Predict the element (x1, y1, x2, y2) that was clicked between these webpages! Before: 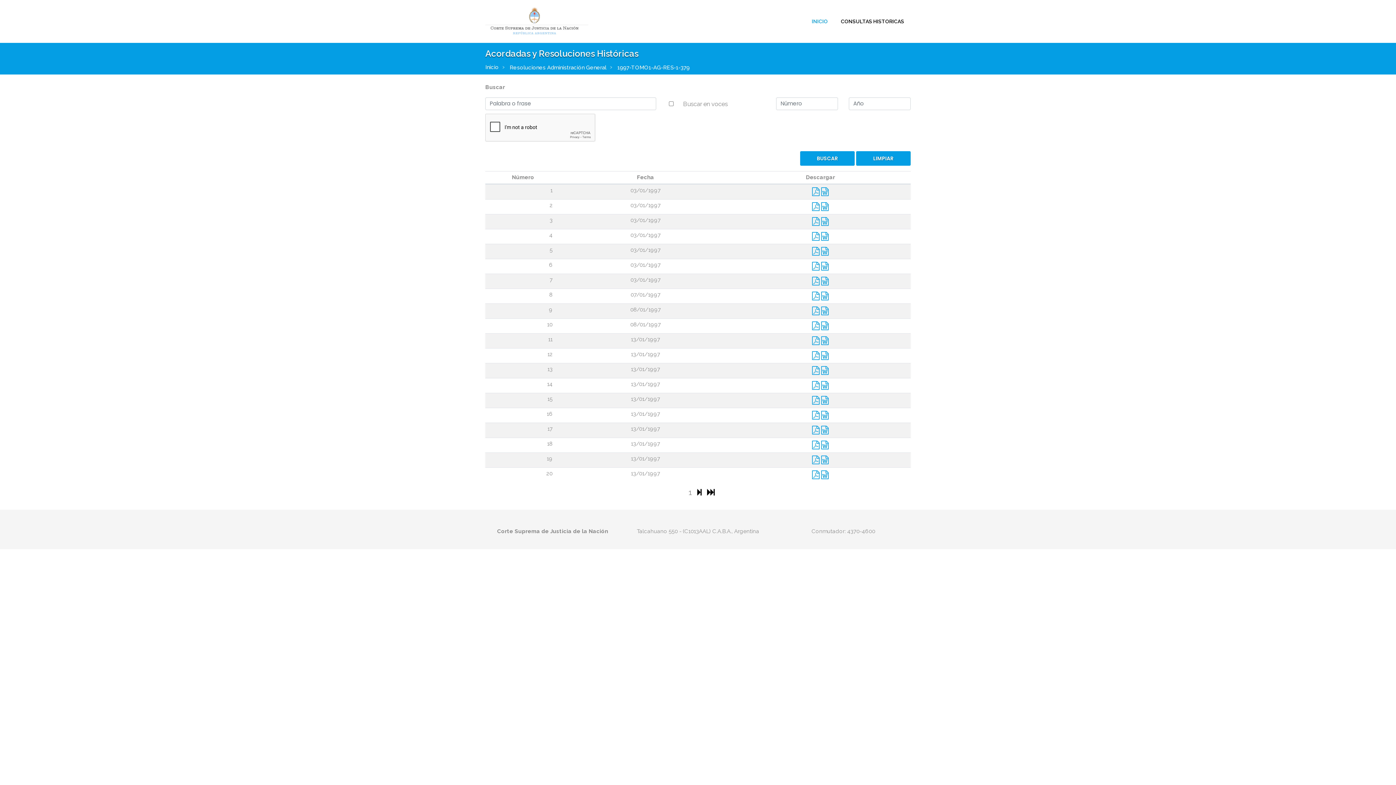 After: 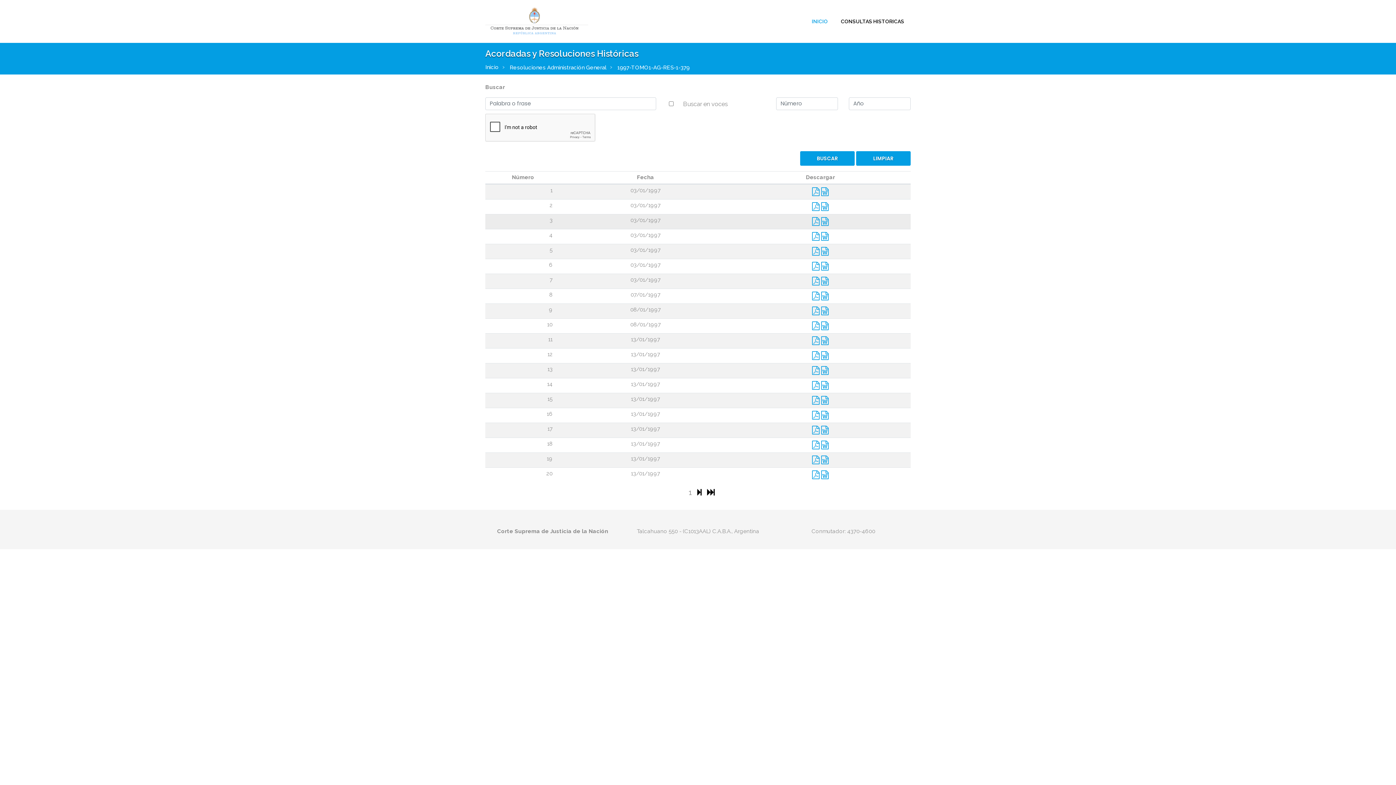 Action: label:   bbox: (812, 219, 821, 226)